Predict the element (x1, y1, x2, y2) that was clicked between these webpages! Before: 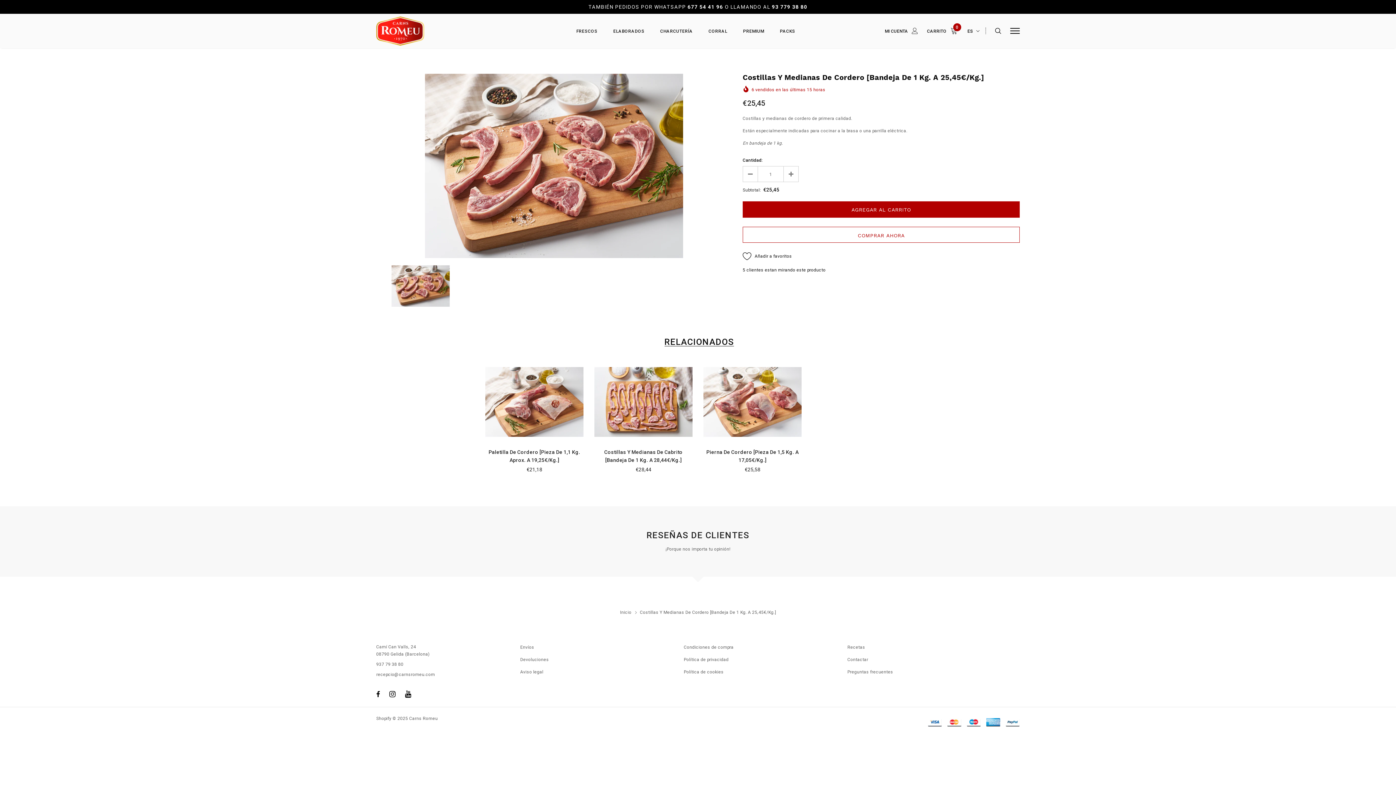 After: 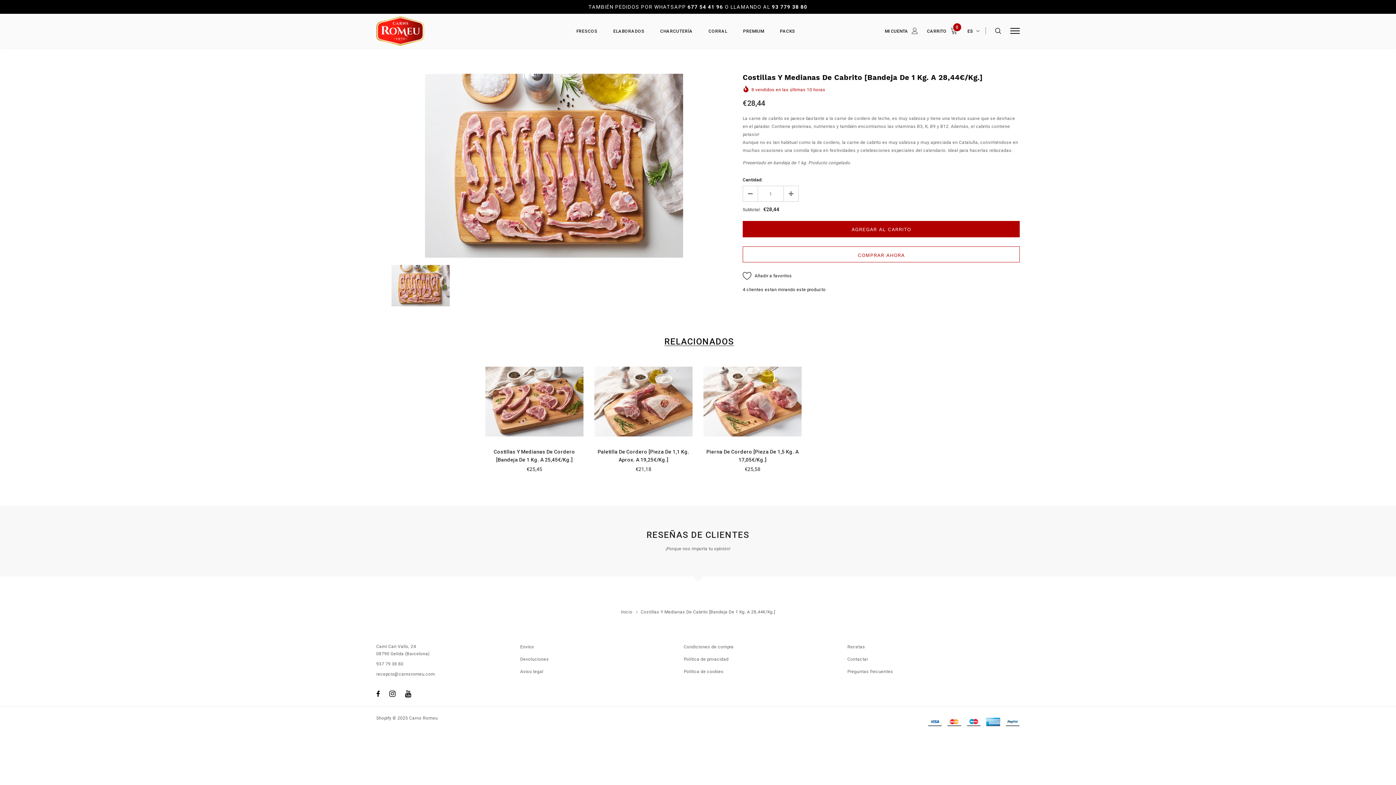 Action: bbox: (594, 448, 692, 464) label: Costillas Y Medianas De Cabrito [Bandeja De 1 Kg. A 28,44€/Kg.]